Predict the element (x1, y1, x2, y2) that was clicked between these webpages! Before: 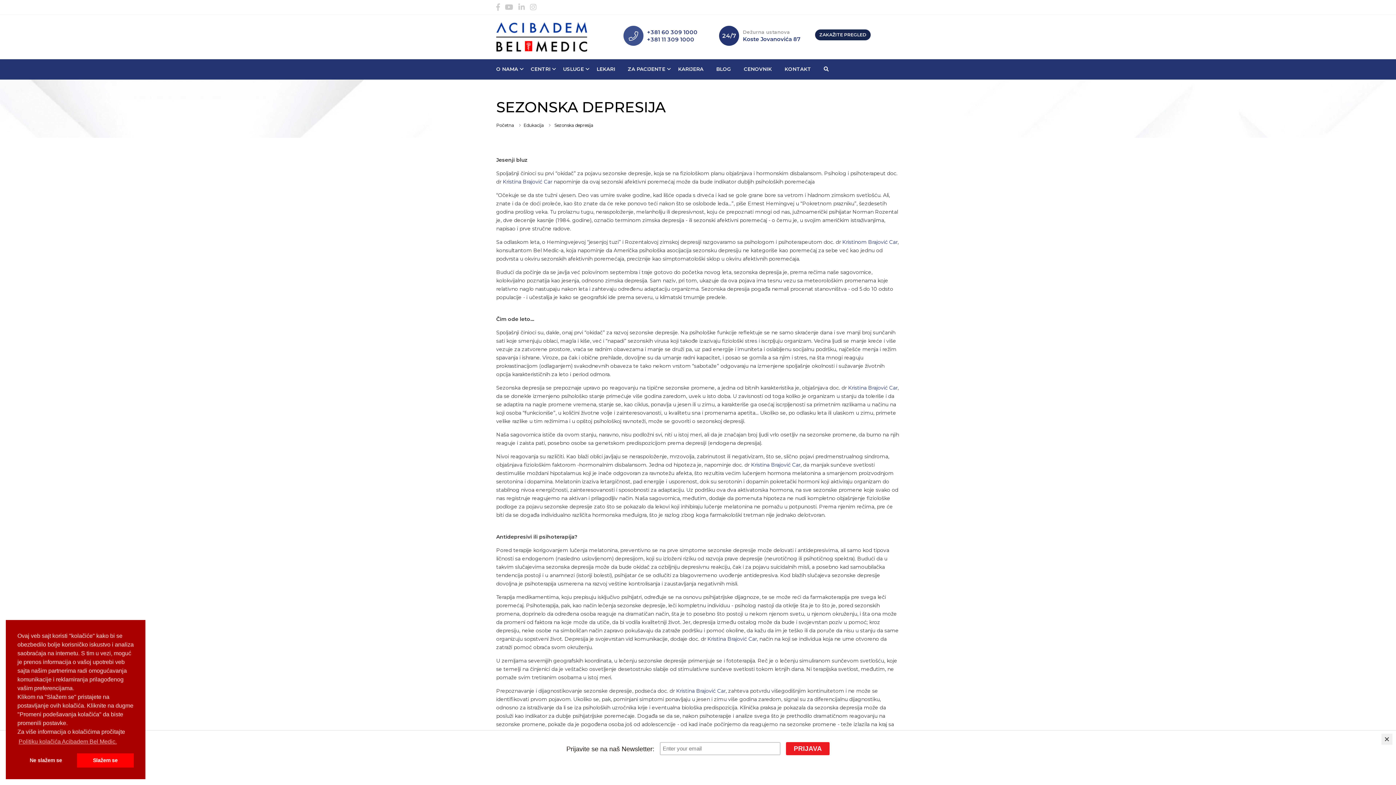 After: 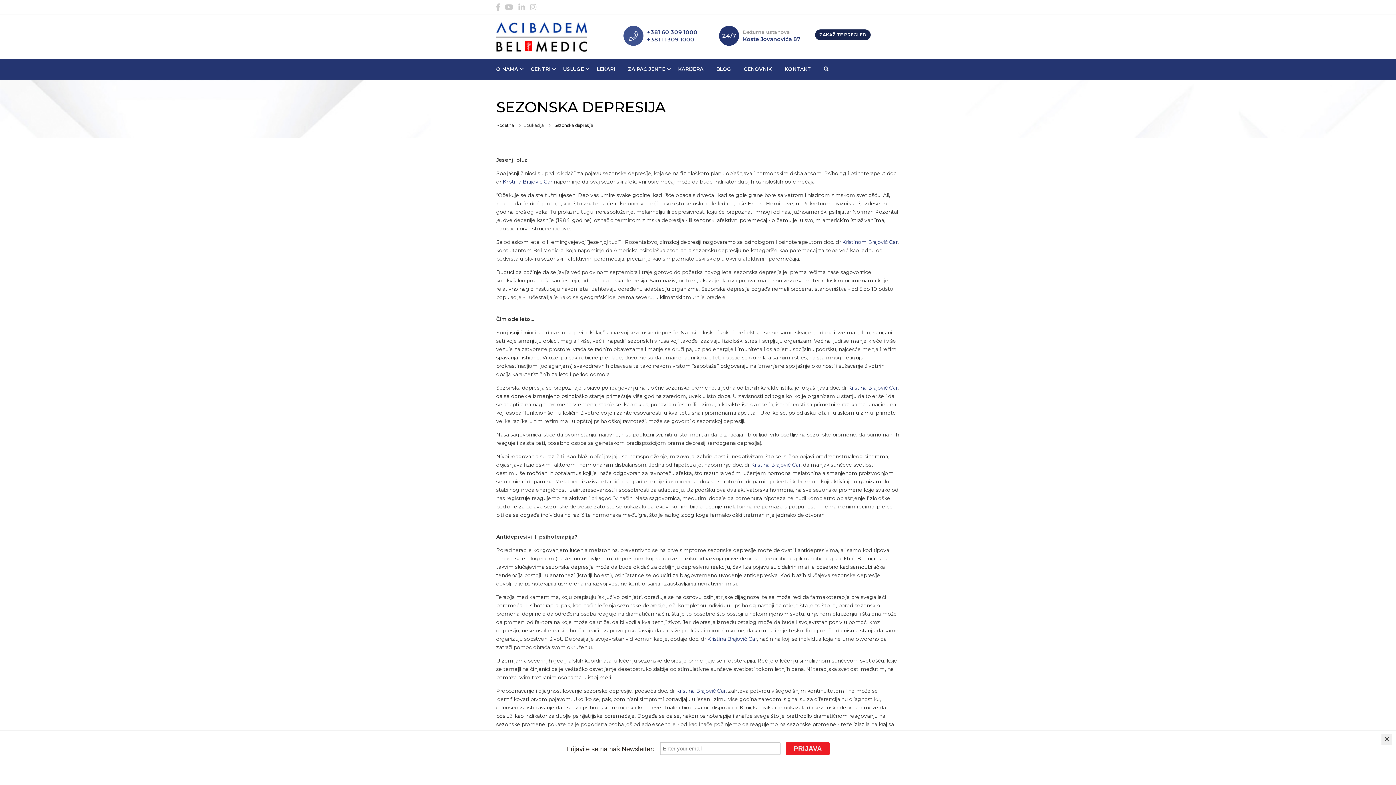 Action: bbox: (17, 753, 74, 768) label: deny cookies